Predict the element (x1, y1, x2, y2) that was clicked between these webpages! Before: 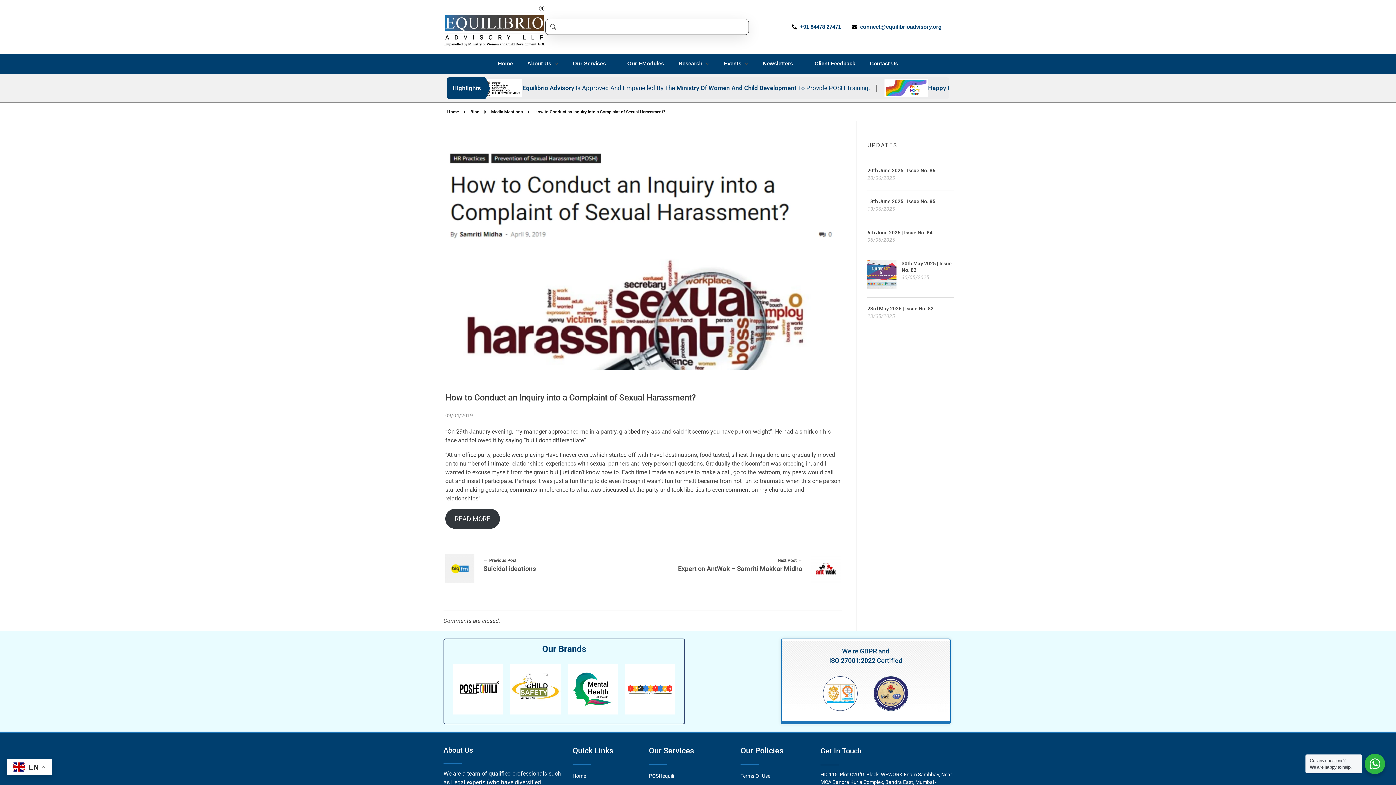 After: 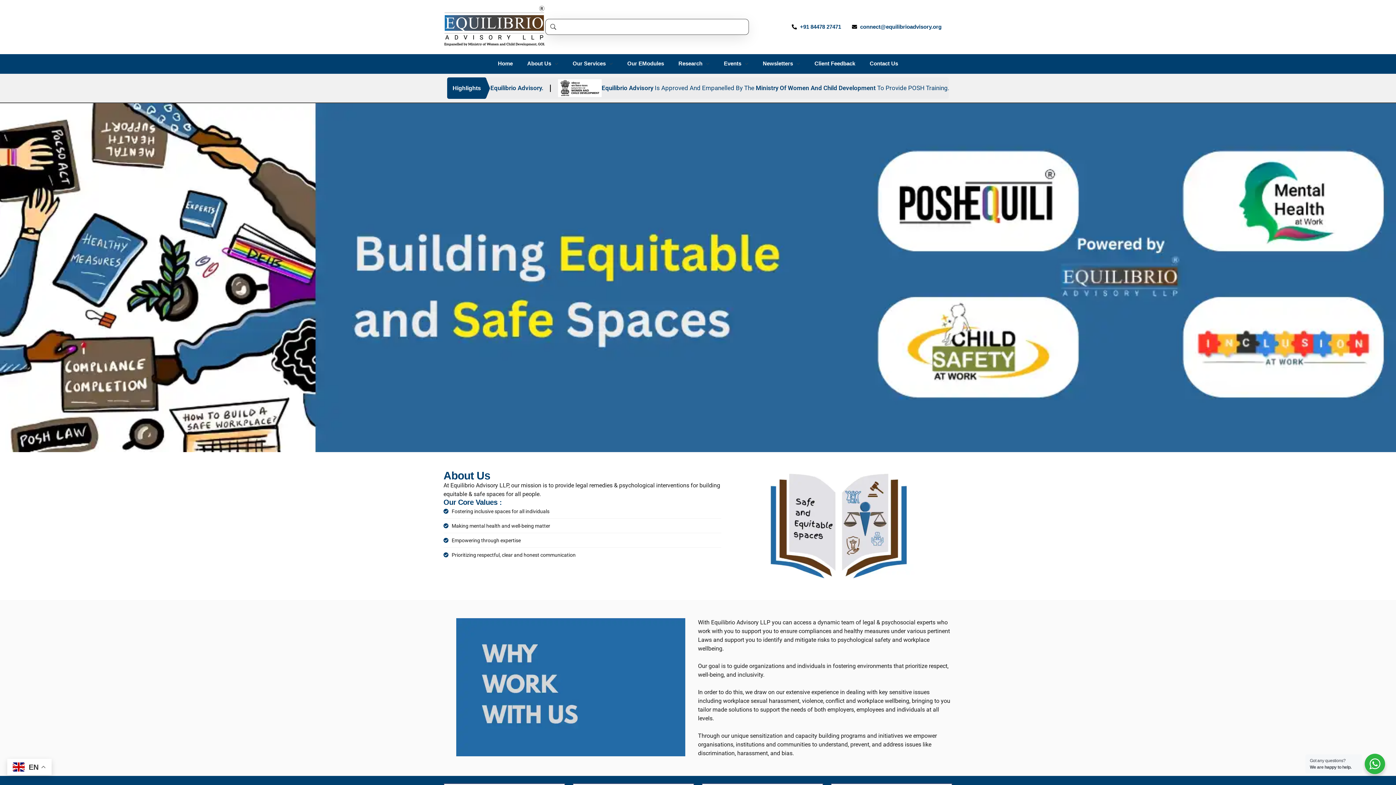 Action: label: Home bbox: (498, 59, 520, 67)